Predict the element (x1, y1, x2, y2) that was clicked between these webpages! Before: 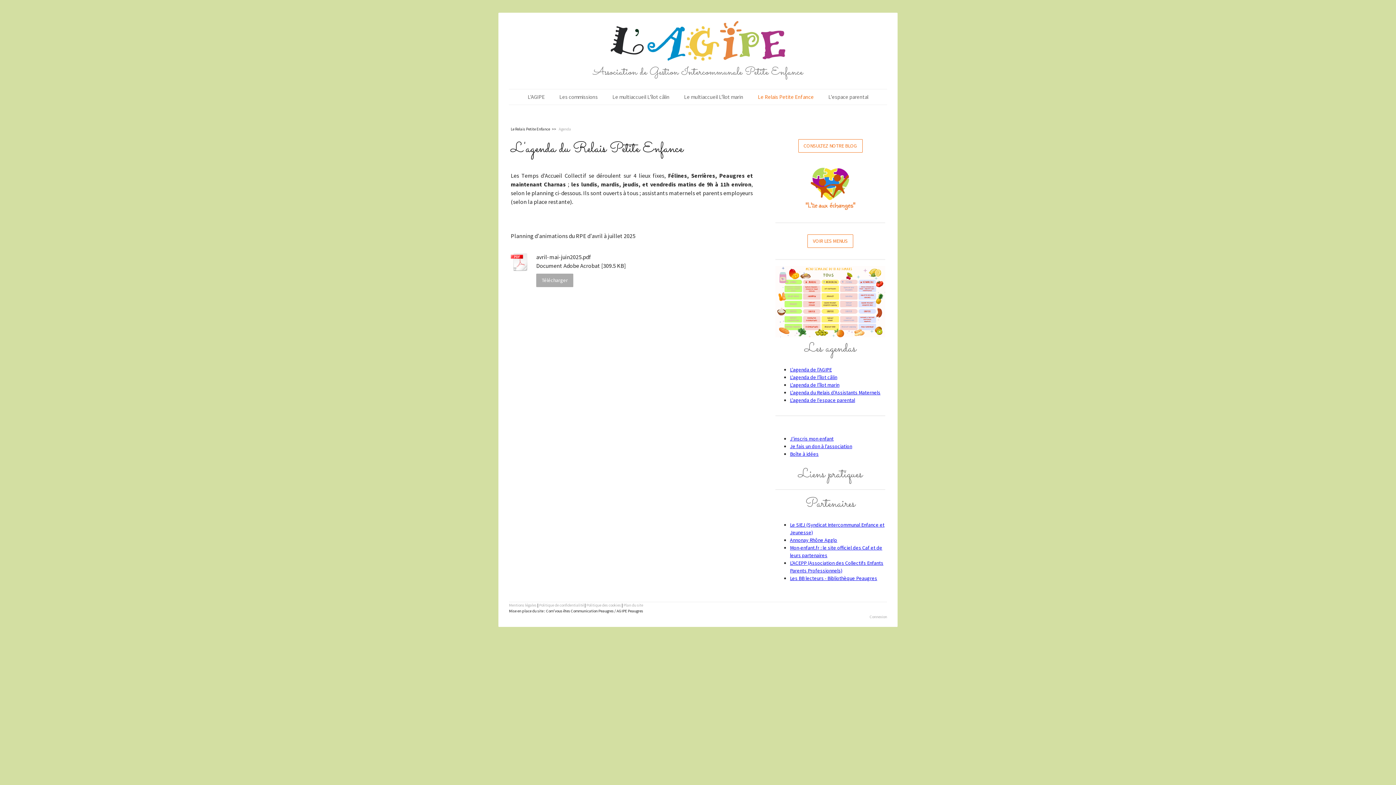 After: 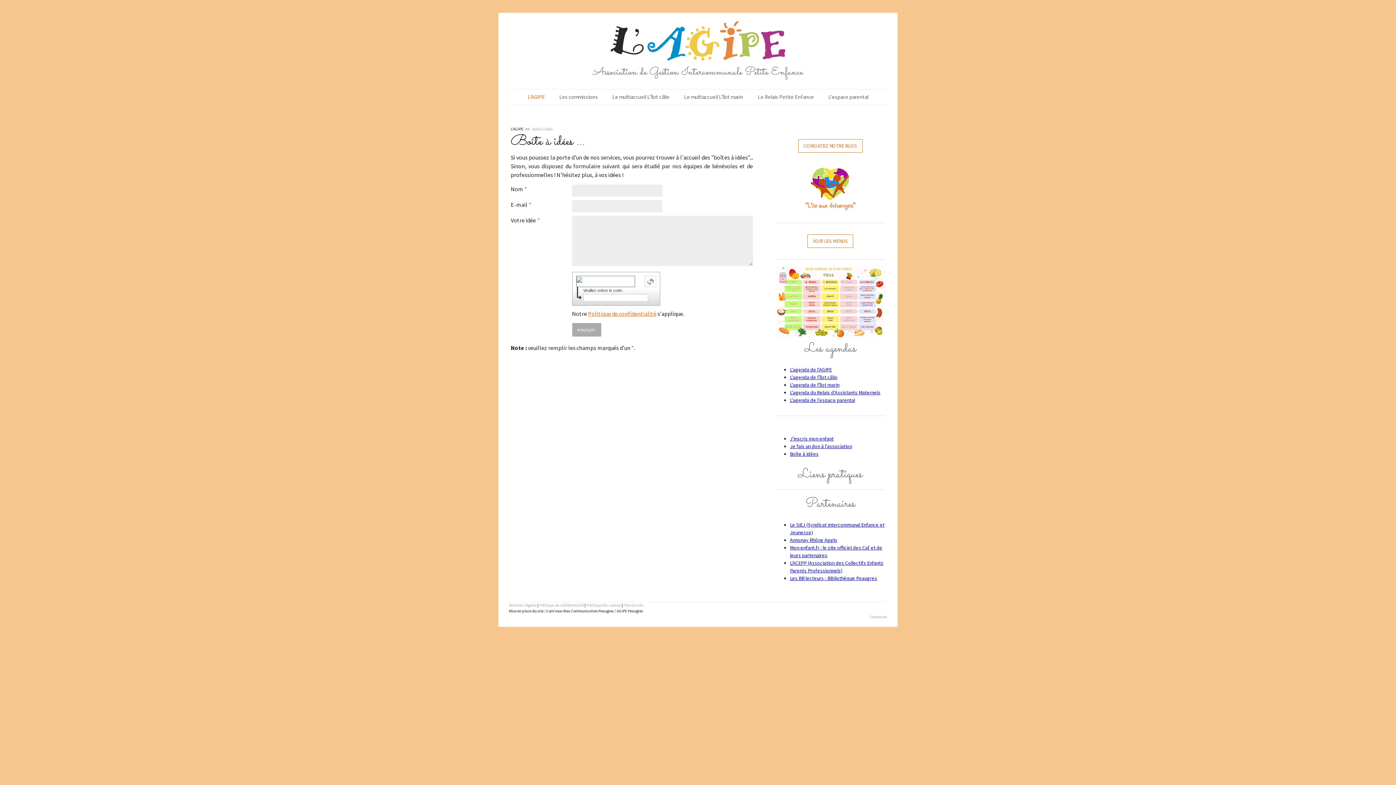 Action: bbox: (790, 450, 818, 457) label: Boîte à idées